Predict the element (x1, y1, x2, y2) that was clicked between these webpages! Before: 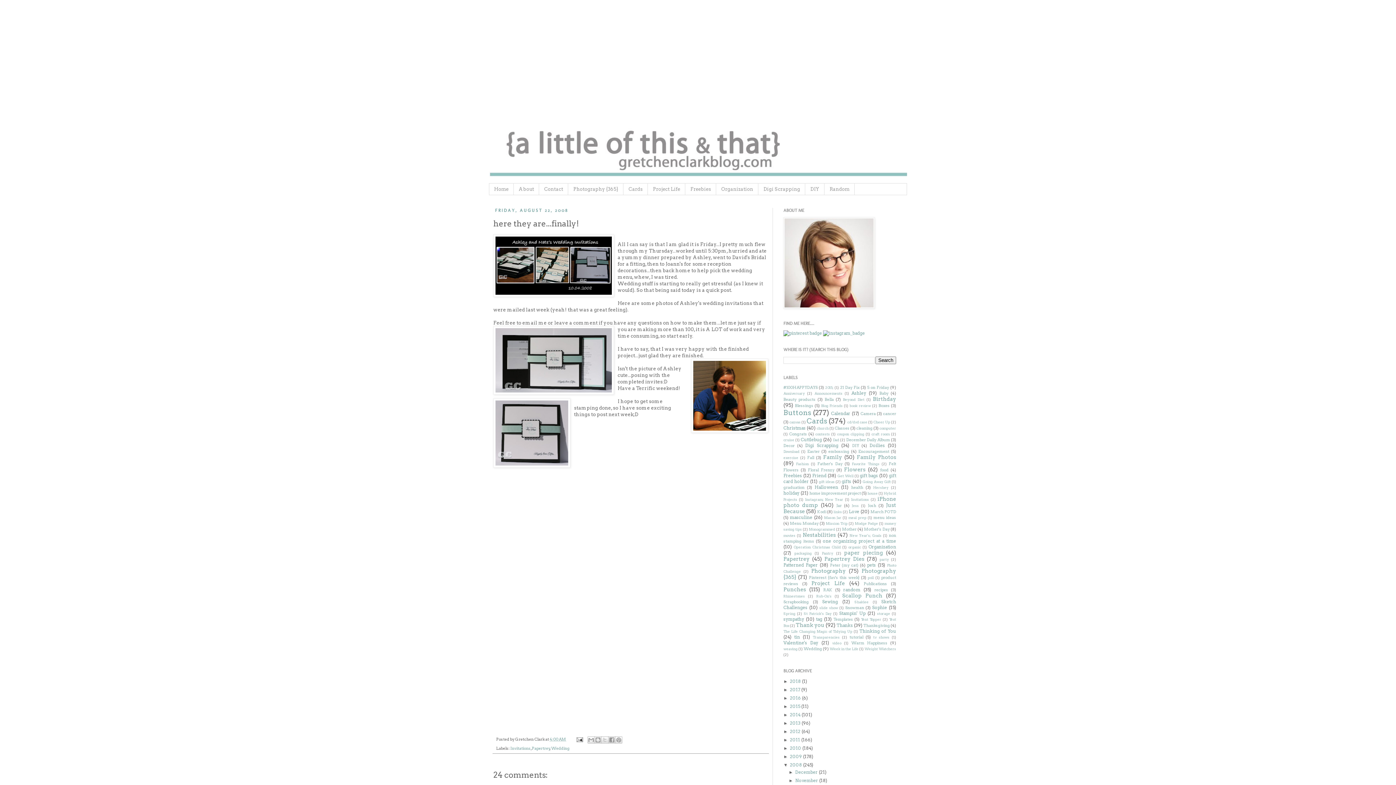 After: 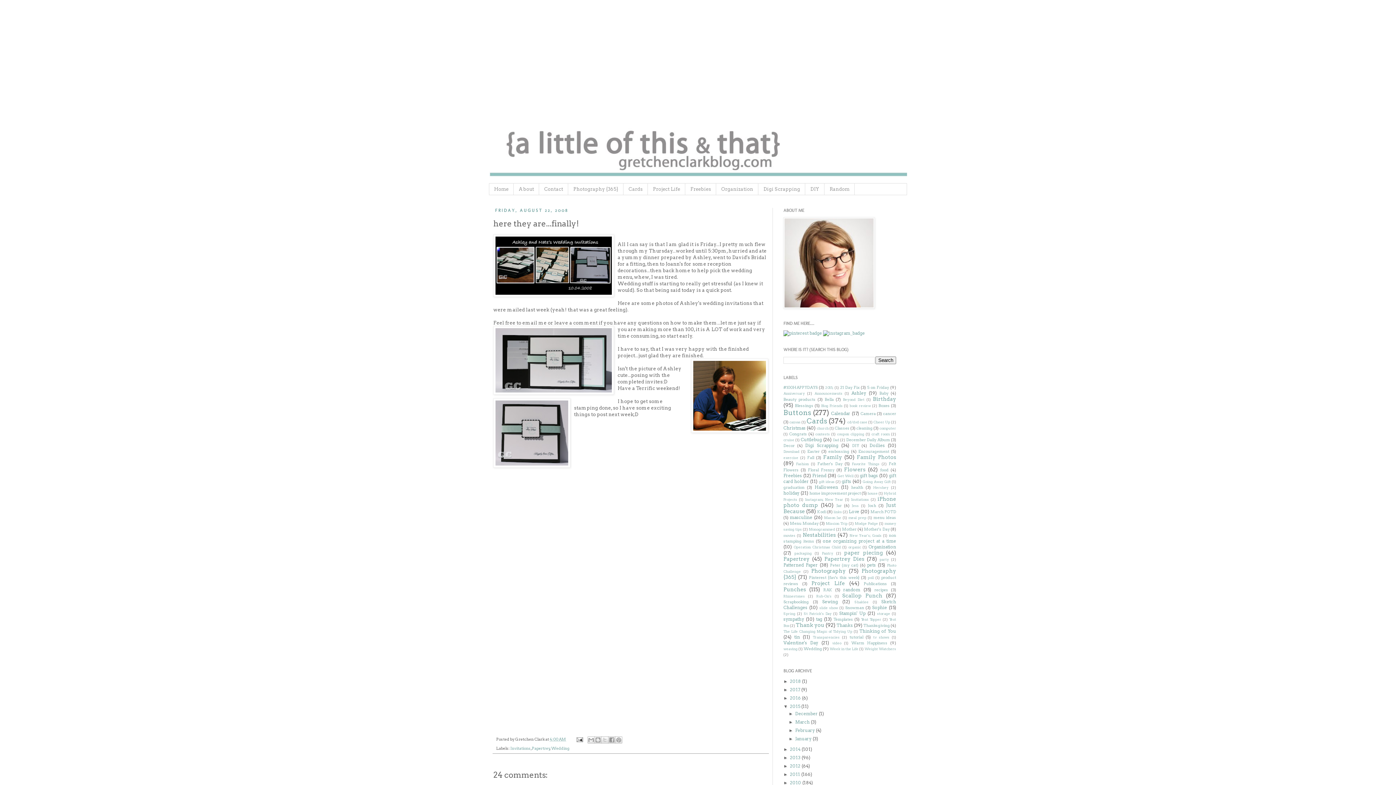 Action: bbox: (783, 704, 790, 709) label: ►  